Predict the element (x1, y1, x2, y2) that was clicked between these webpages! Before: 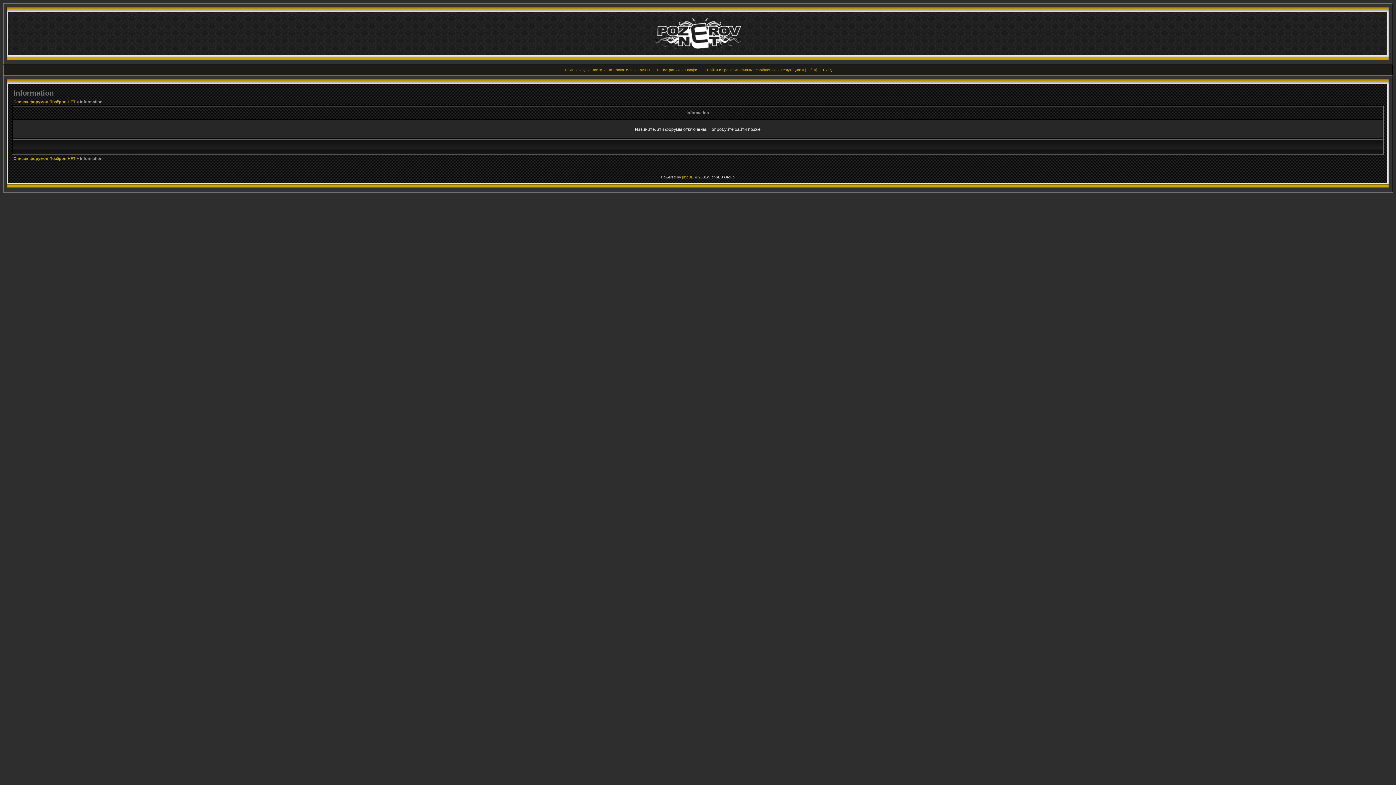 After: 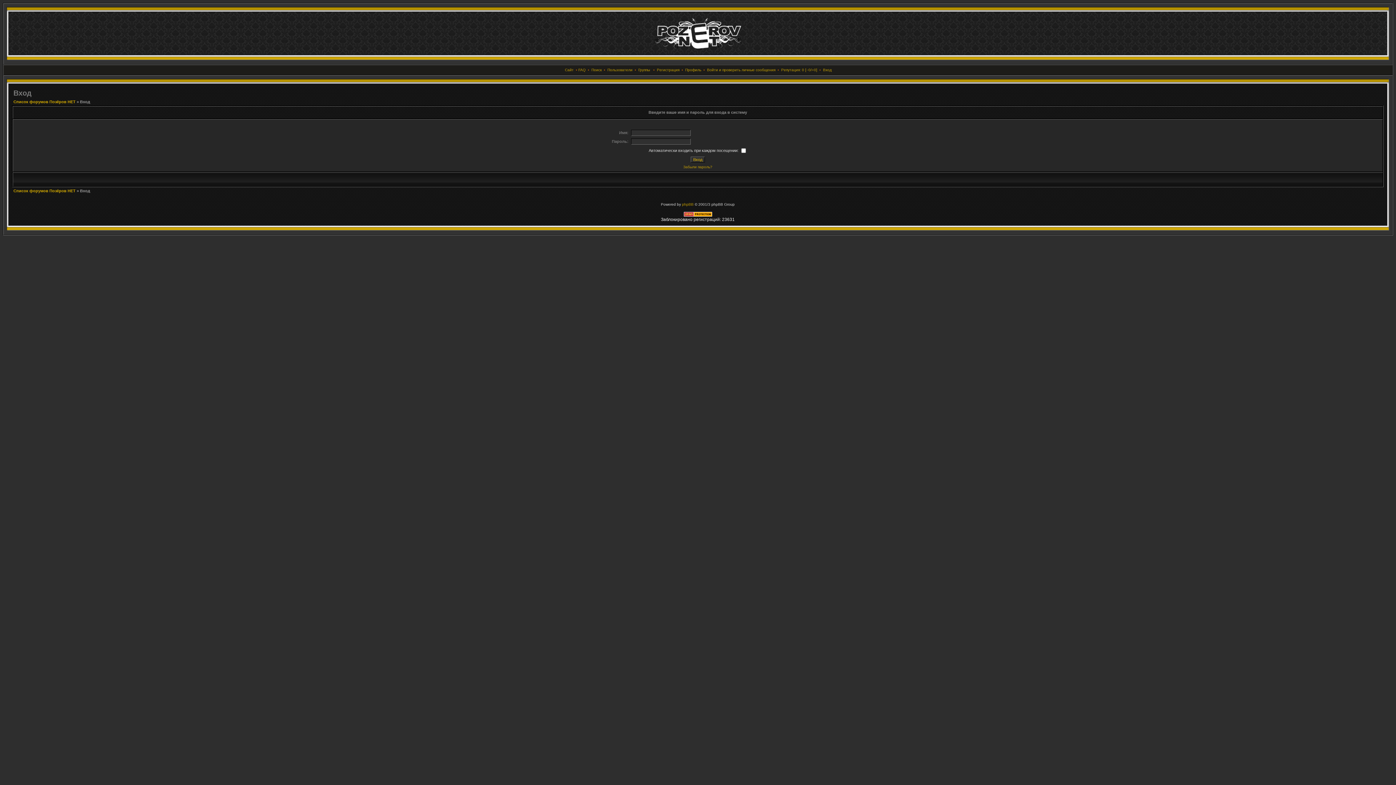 Action: label: Вход bbox: (823, 68, 832, 72)